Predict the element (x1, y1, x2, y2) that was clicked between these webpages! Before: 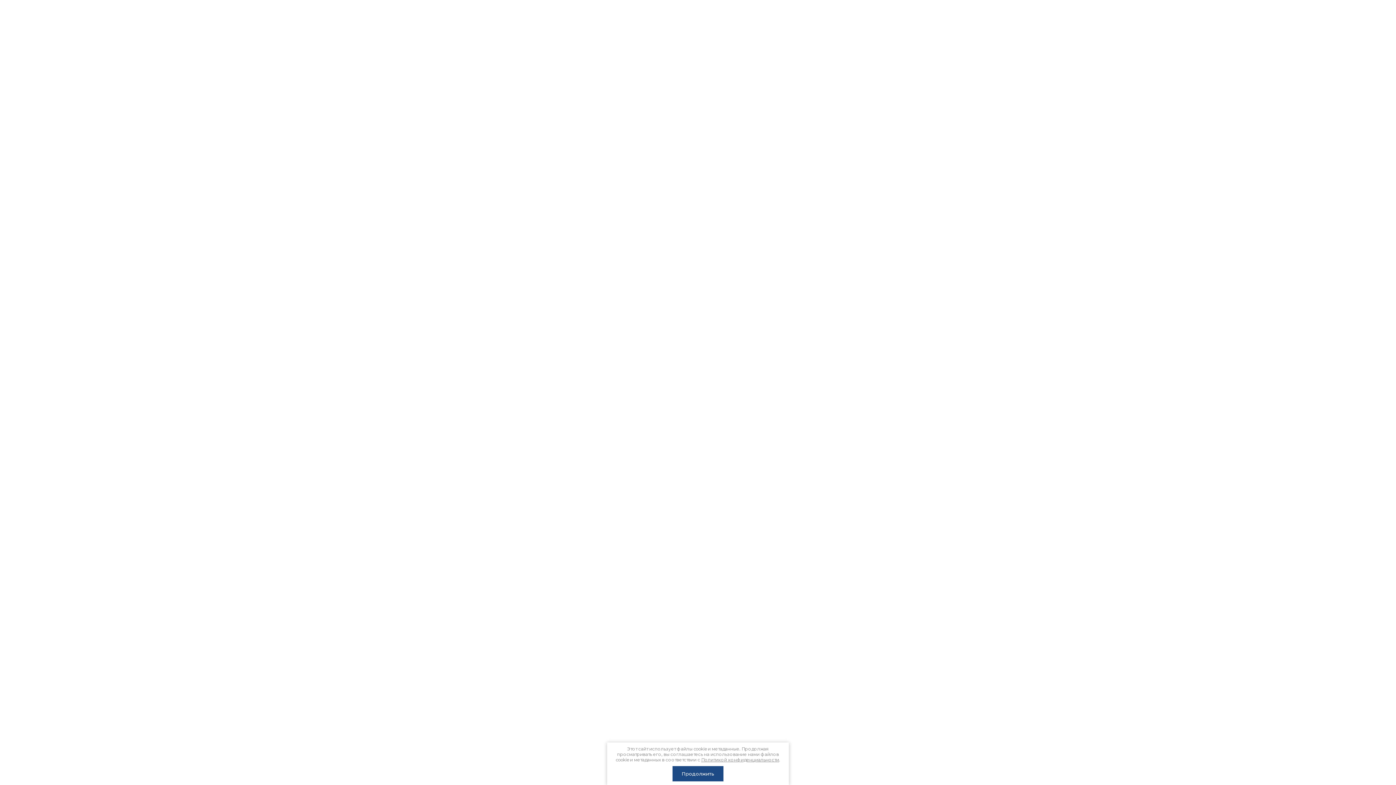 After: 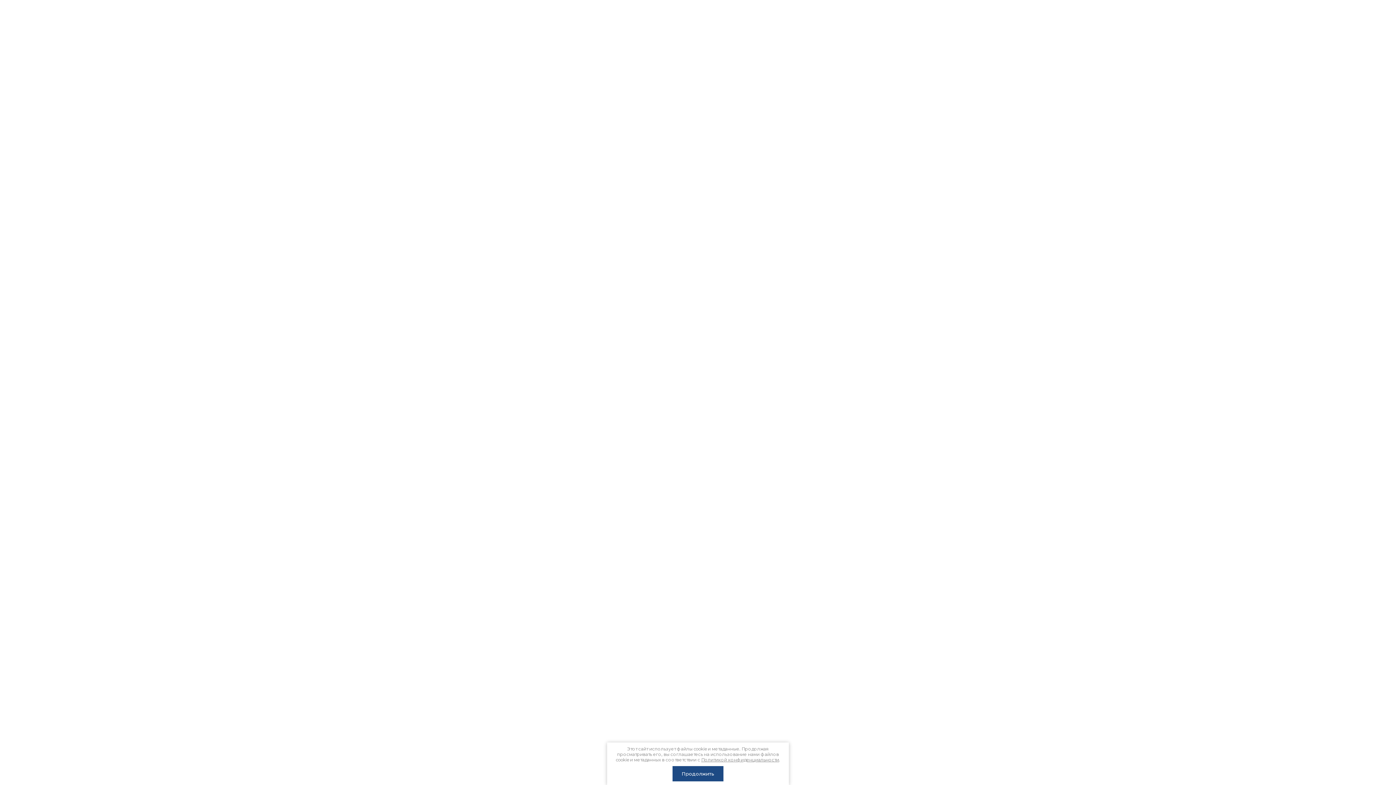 Action: bbox: (938, 678, 967, 708)